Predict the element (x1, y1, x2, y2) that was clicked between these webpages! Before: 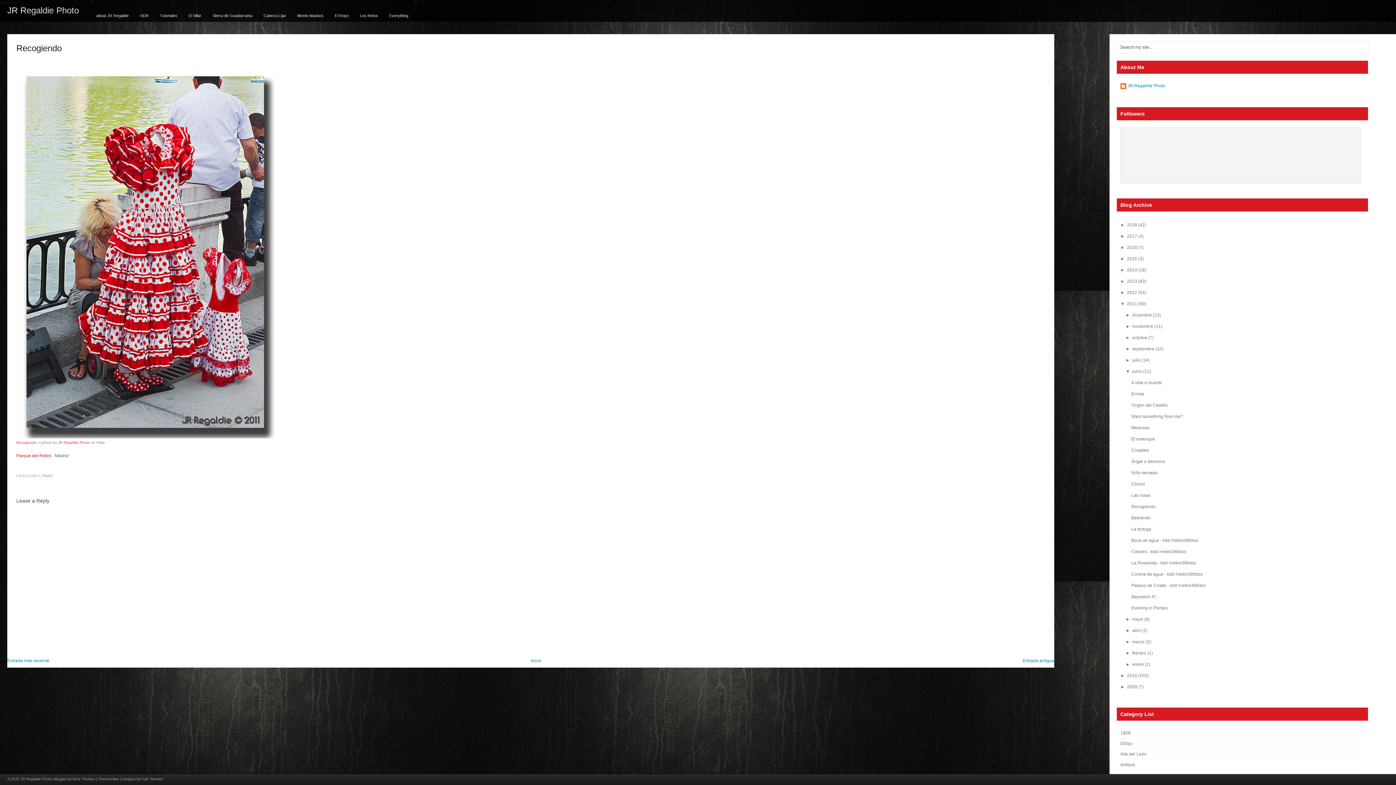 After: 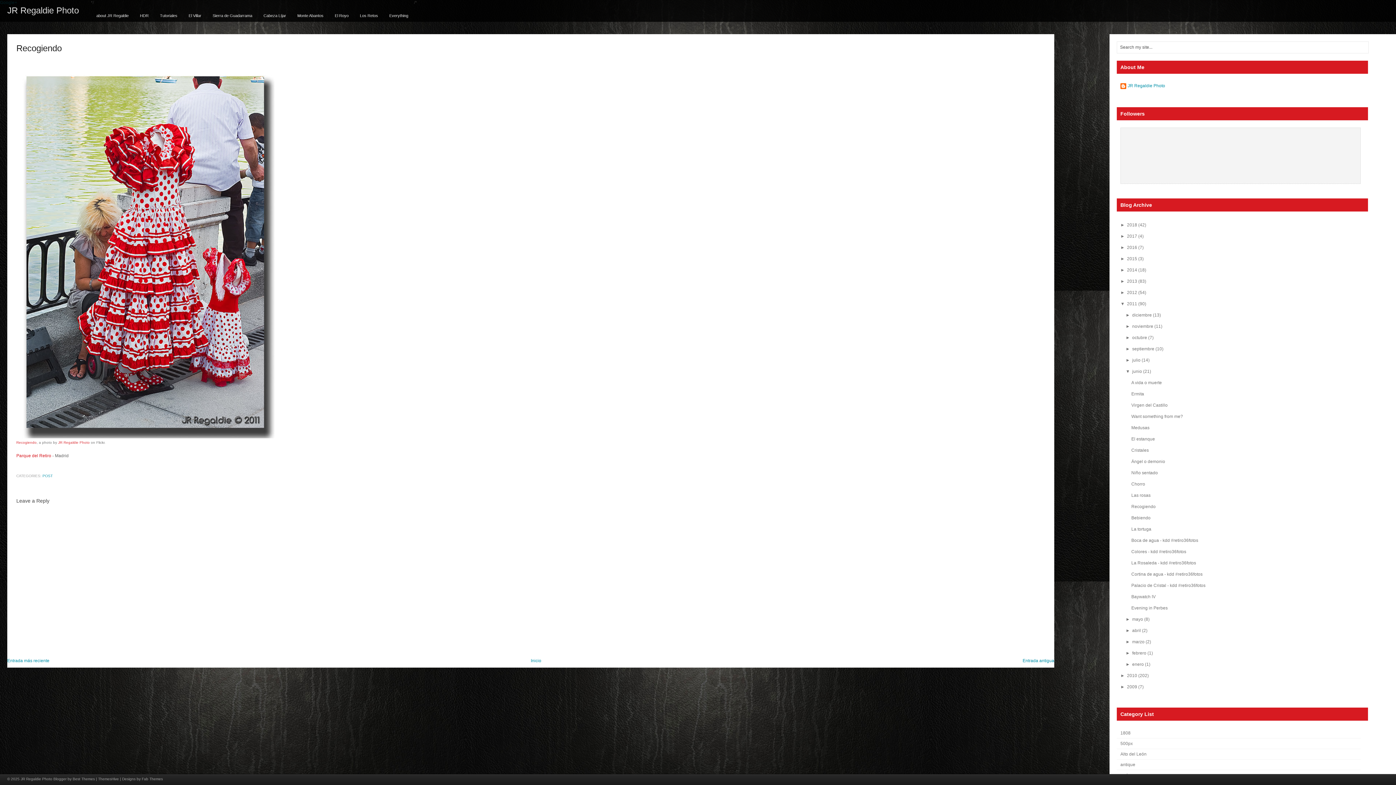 Action: label: Recogiendo bbox: (16, 43, 61, 53)